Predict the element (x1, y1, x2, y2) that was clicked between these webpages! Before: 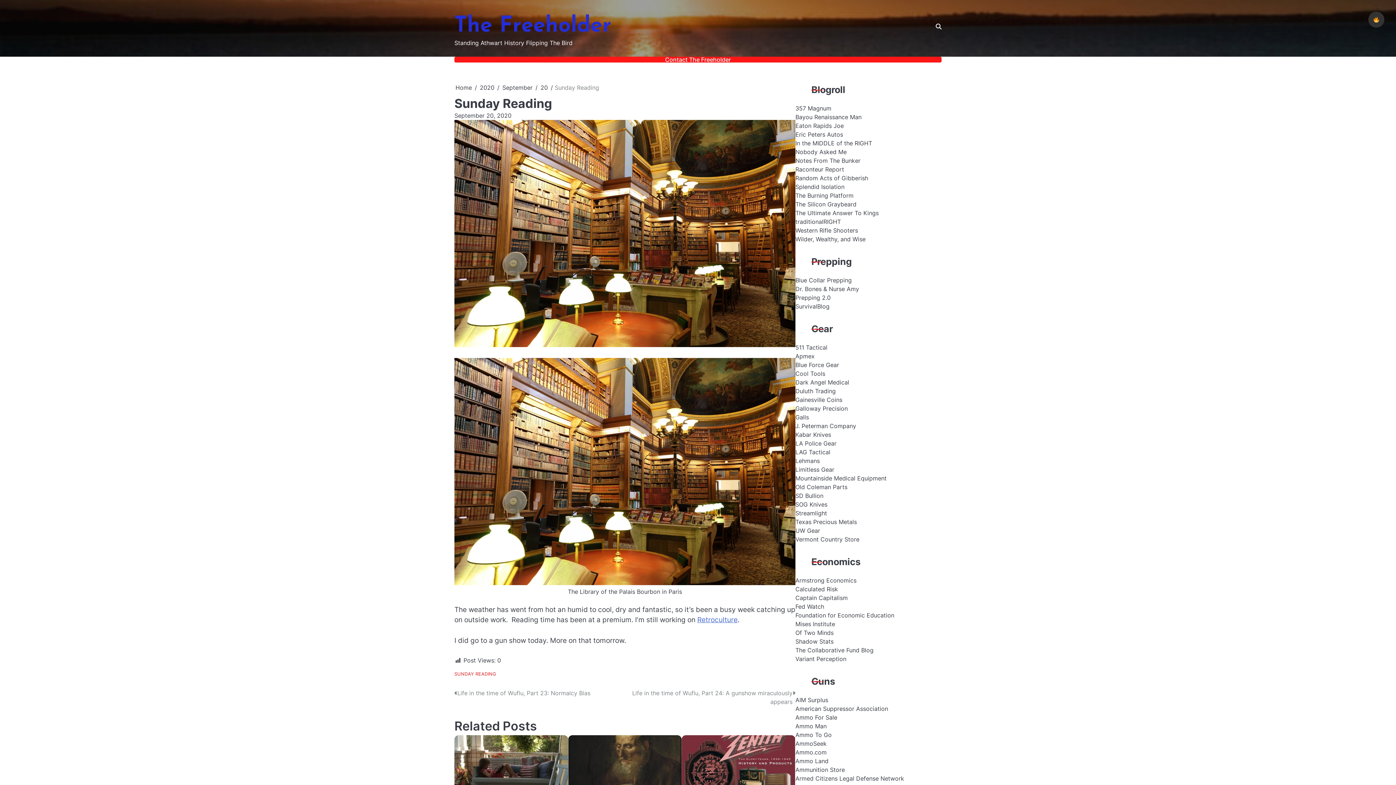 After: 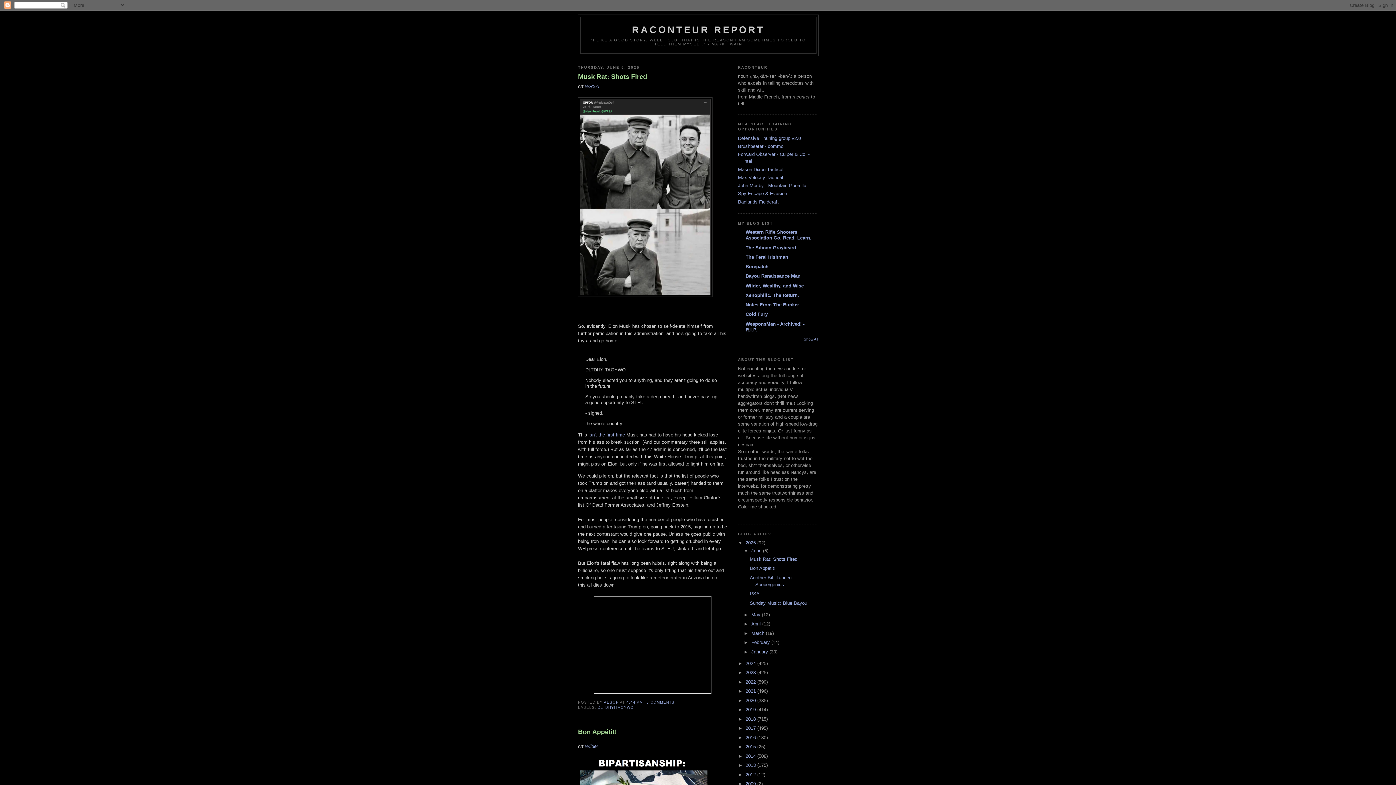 Action: bbox: (795, 165, 844, 173) label: Raconteur Report